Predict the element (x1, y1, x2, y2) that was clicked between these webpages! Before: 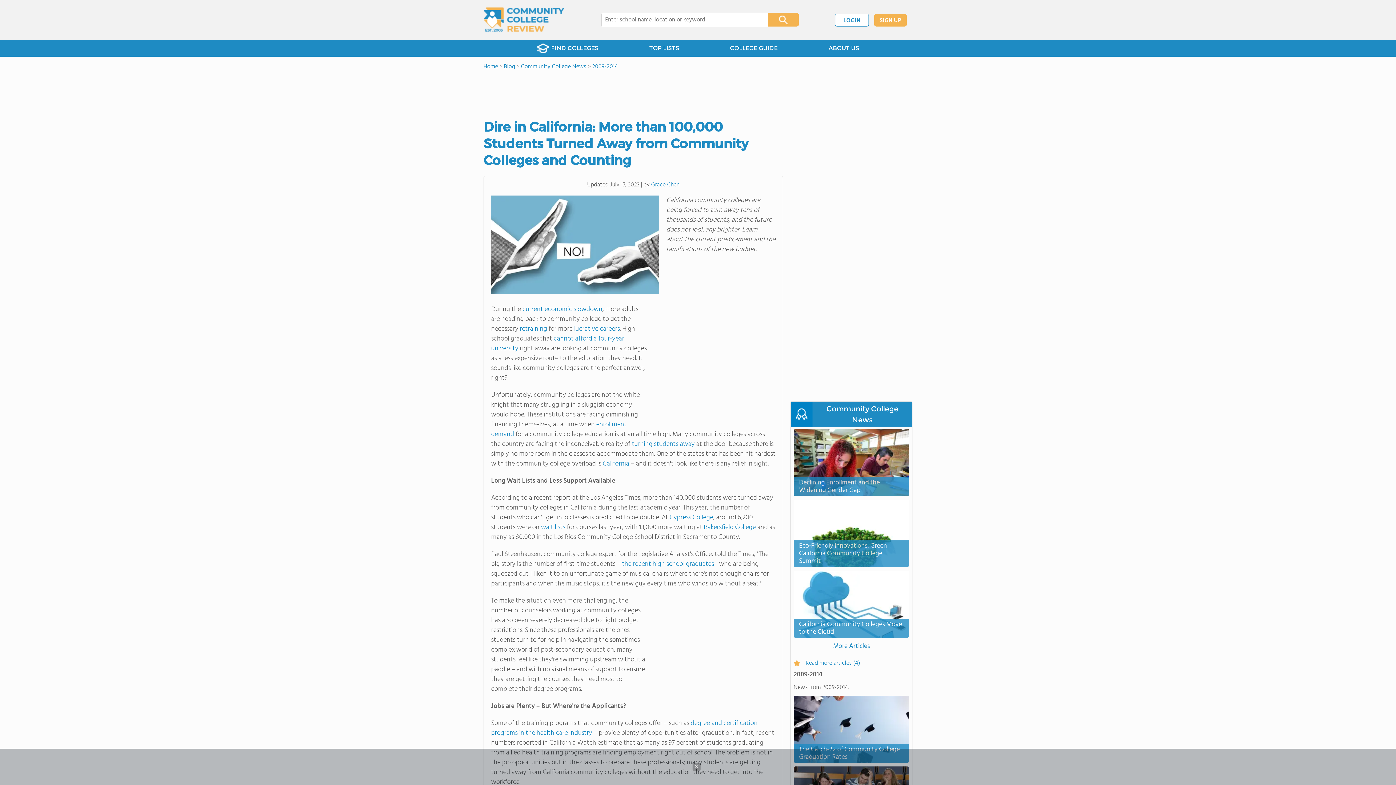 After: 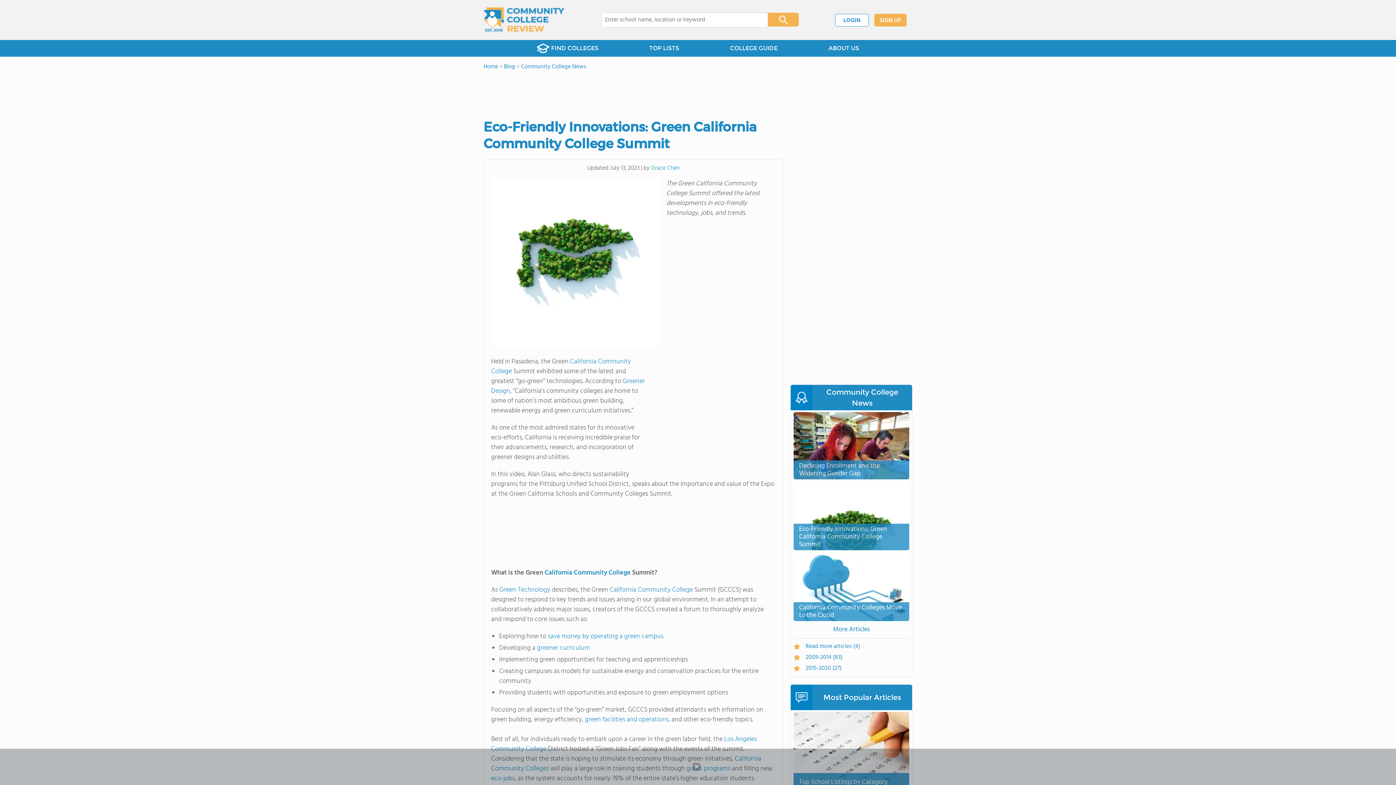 Action: bbox: (793, 500, 909, 567) label: Eco-Friendly Innovations: Green California Community College Summit